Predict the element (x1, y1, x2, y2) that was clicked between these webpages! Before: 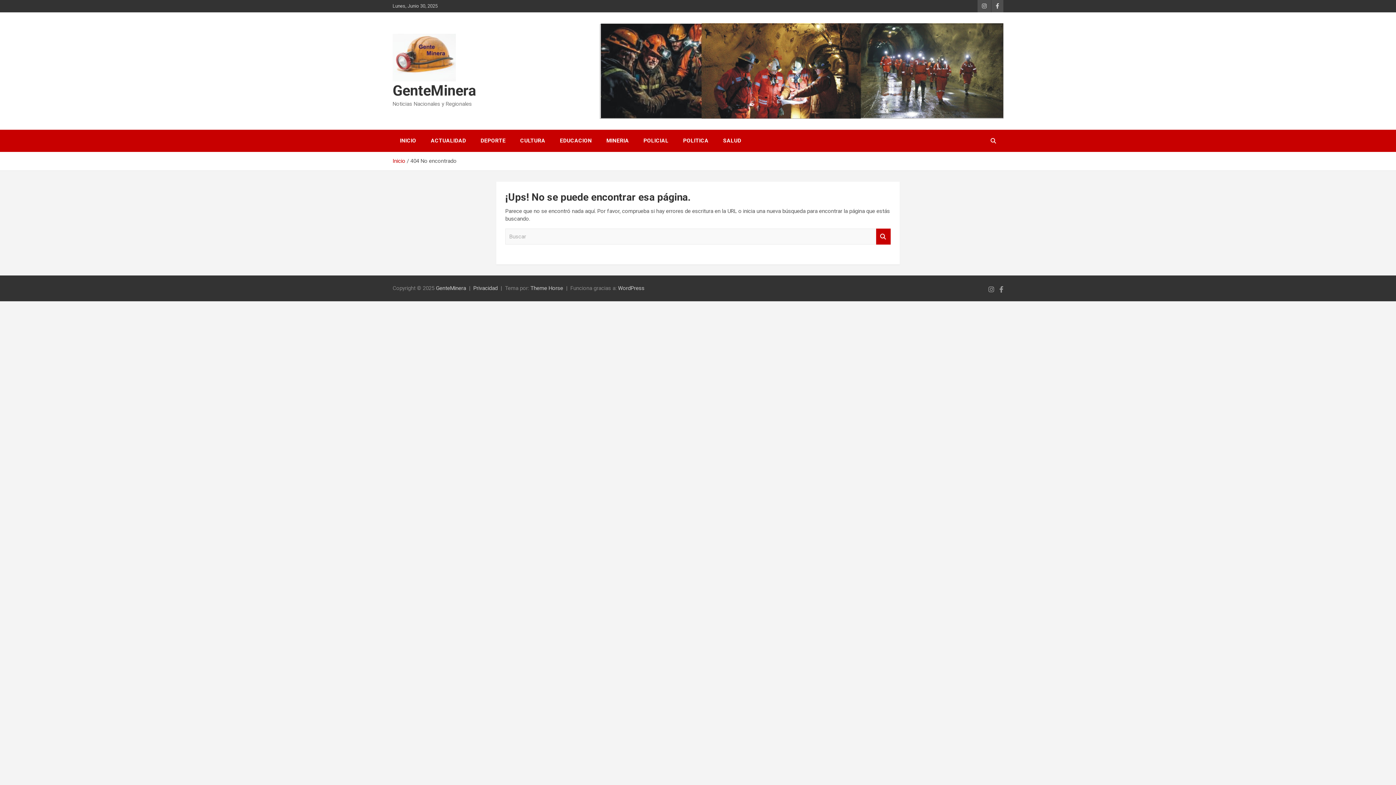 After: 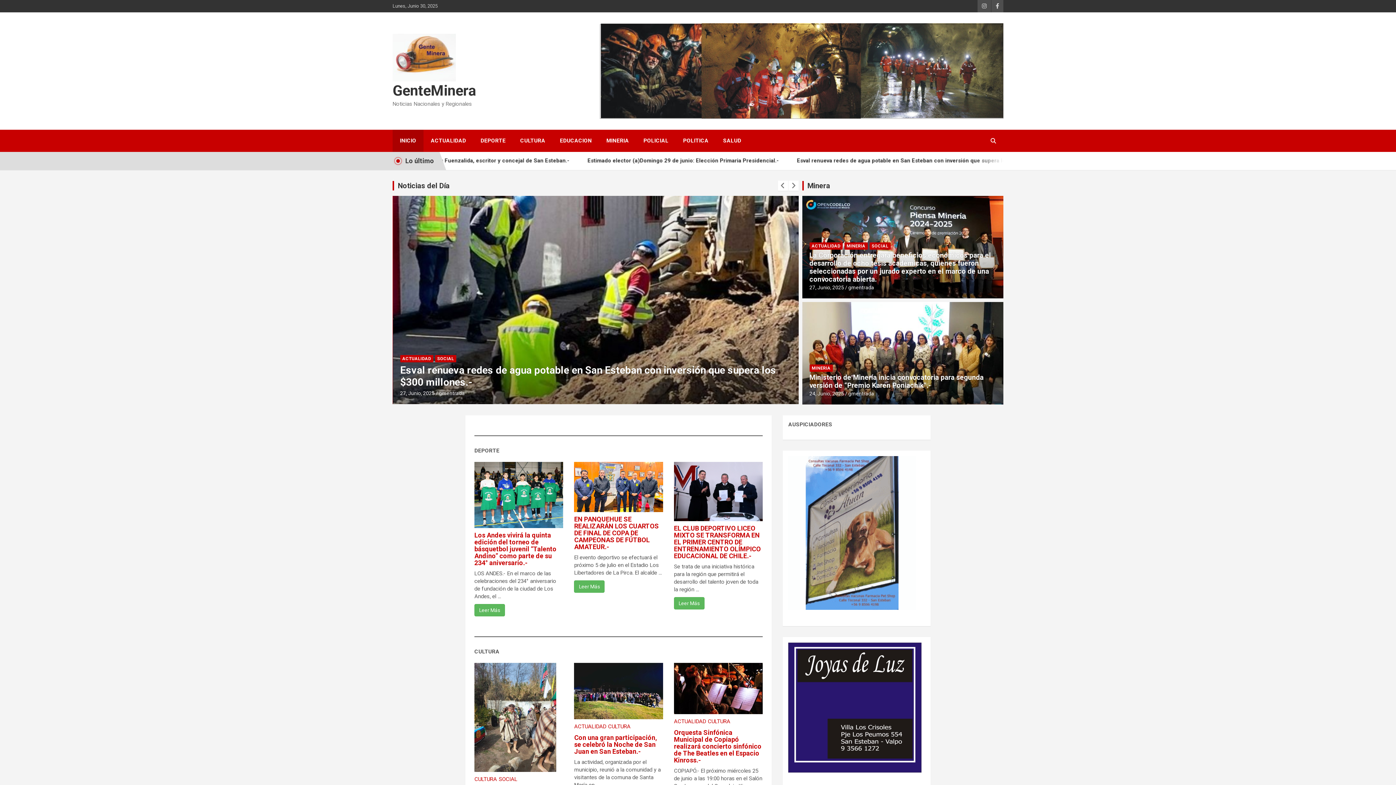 Action: label: GenteMinera bbox: (392, 82, 476, 99)